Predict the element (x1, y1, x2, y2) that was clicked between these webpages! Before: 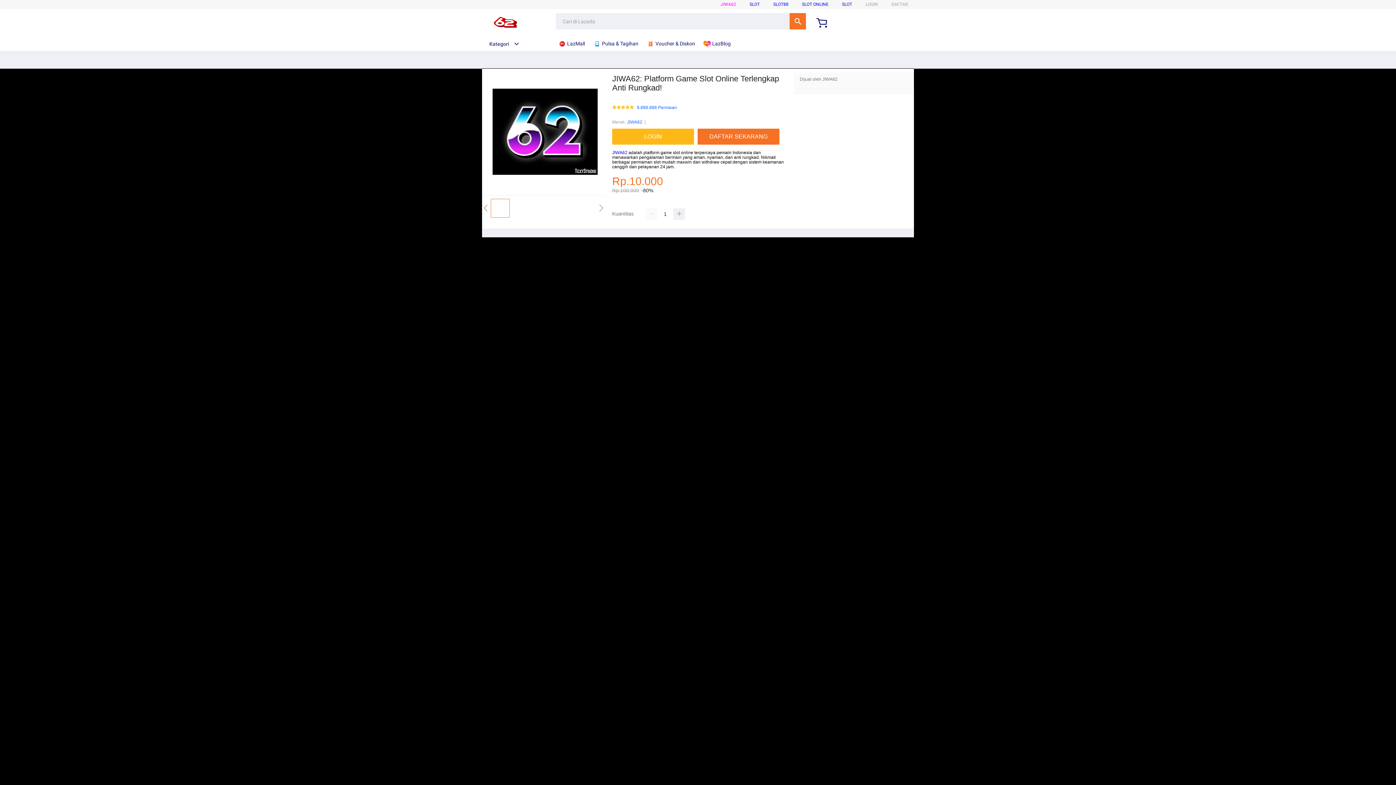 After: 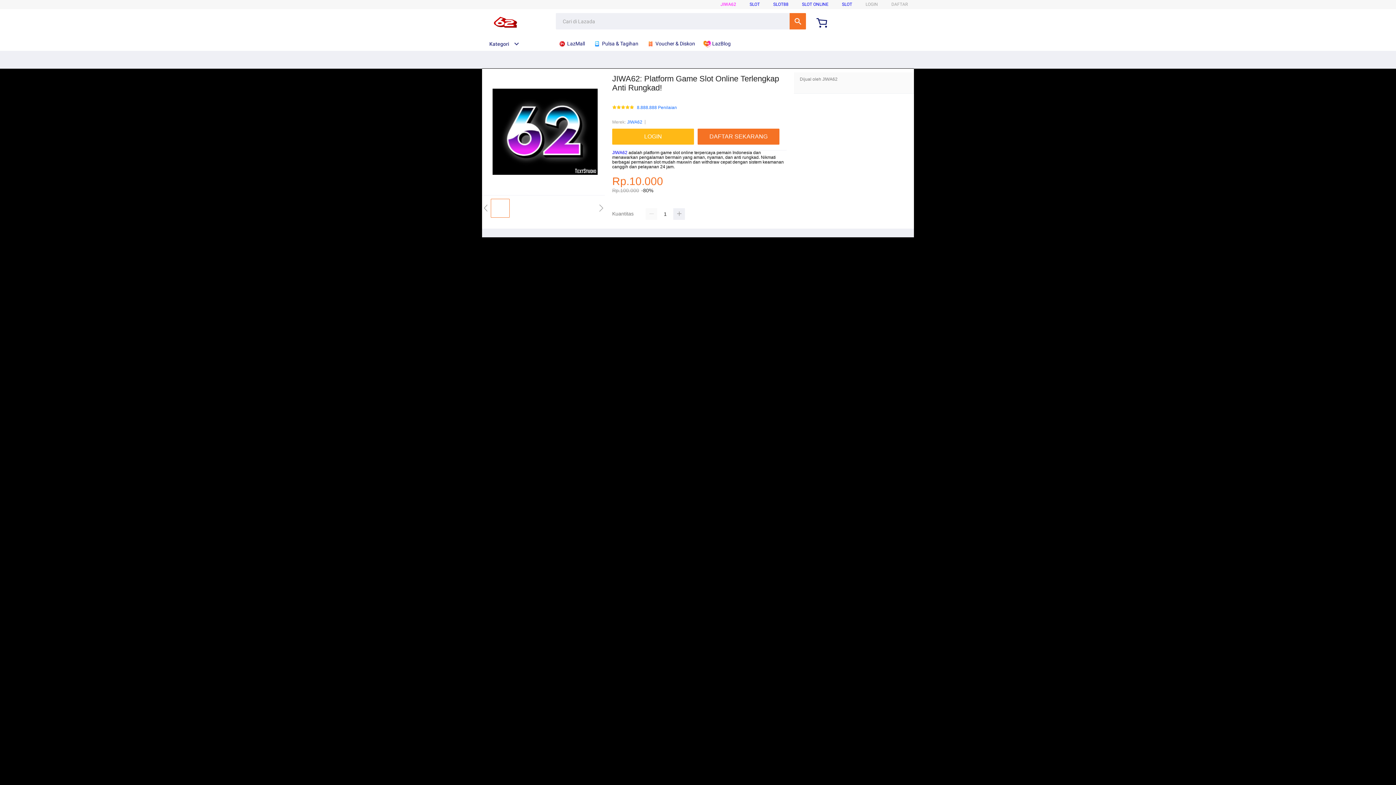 Action: bbox: (865, 1, 878, 6) label: LOGIN